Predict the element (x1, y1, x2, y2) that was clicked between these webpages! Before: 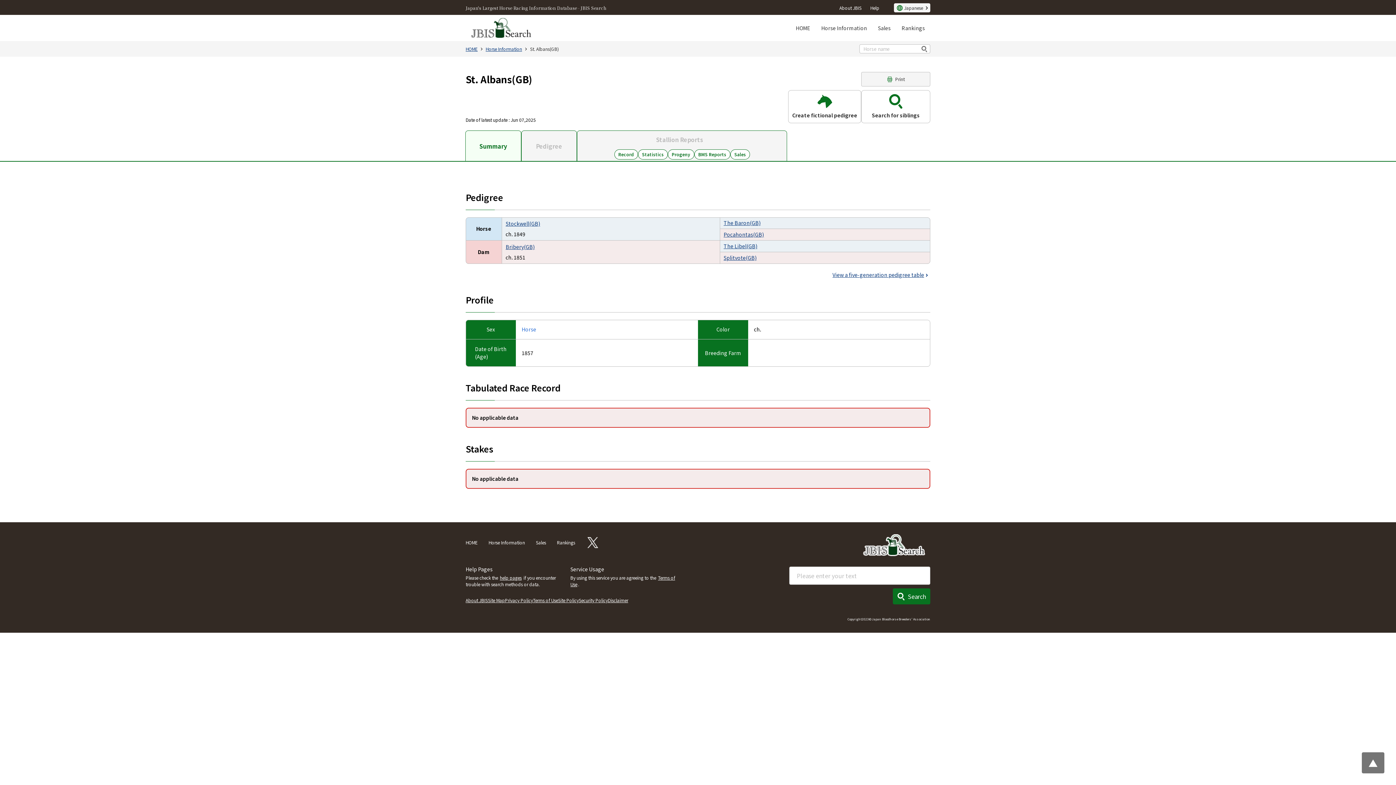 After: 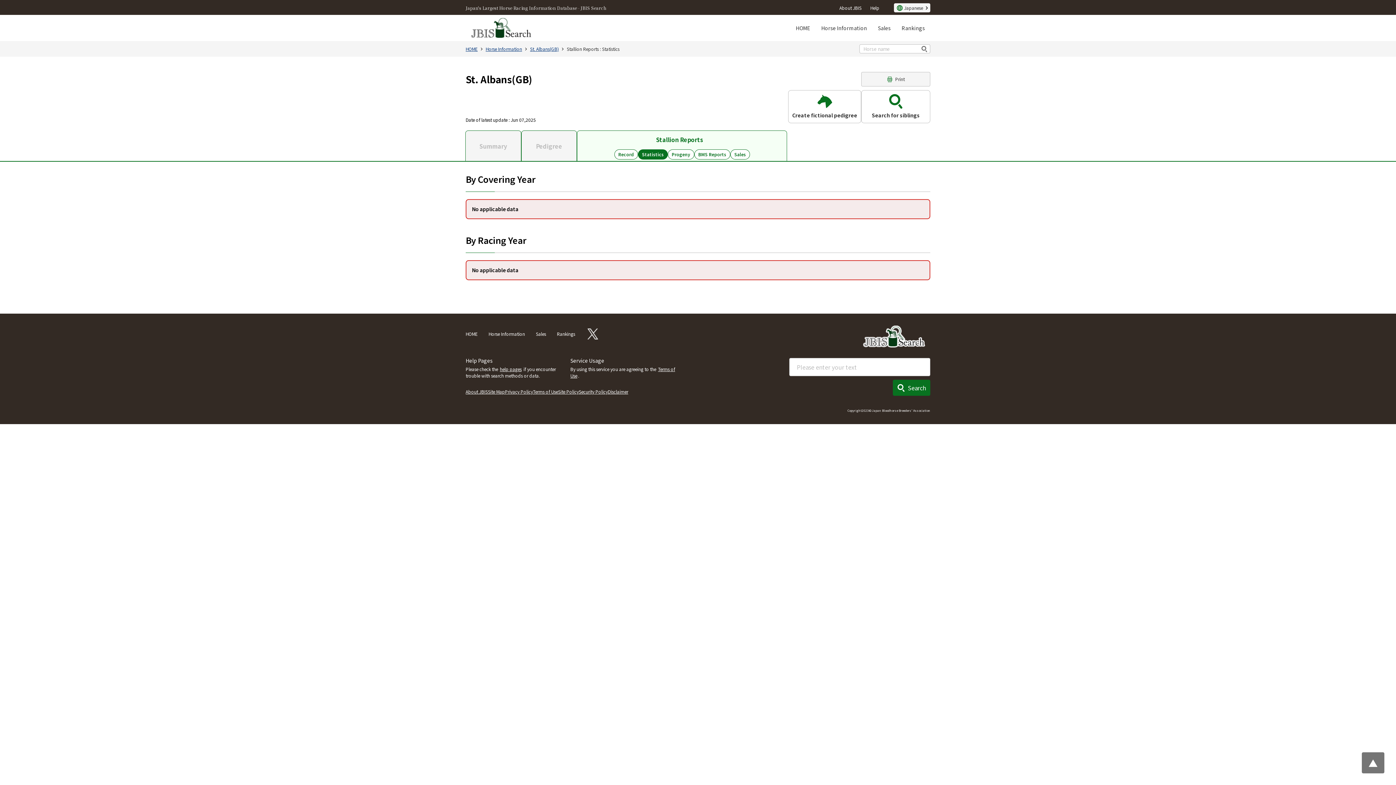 Action: label: Statistics bbox: (642, 151, 663, 157)